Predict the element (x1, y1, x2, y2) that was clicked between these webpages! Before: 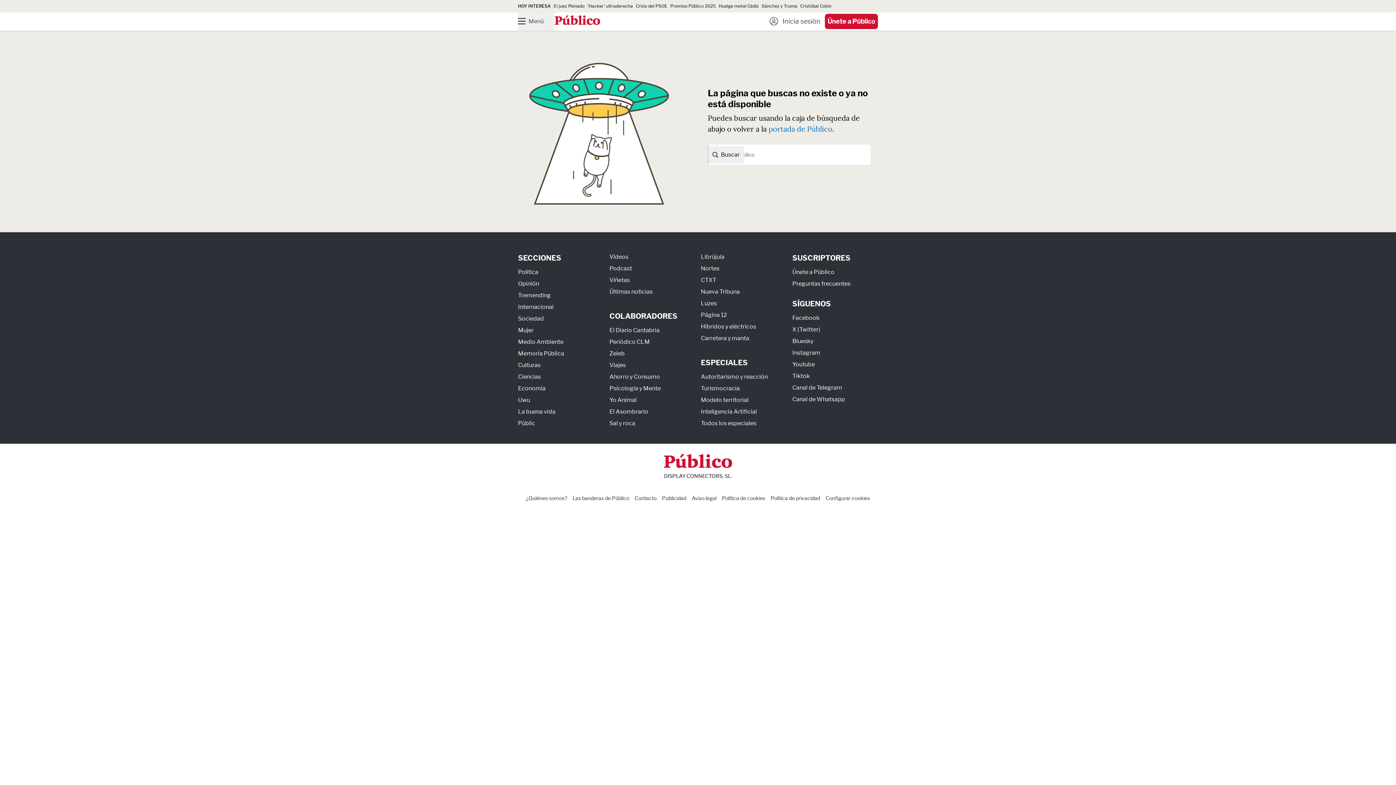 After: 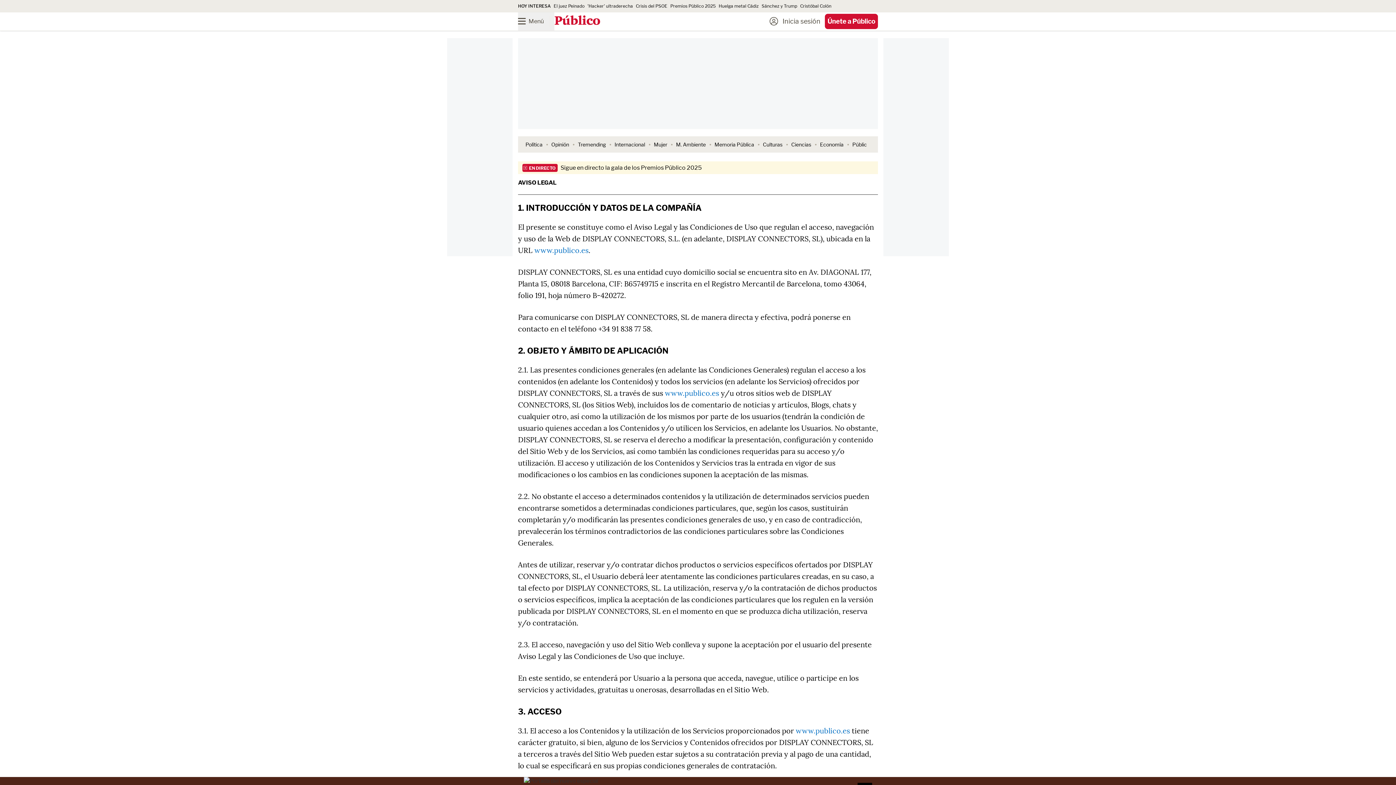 Action: label: Aviso legal bbox: (692, 495, 716, 501)